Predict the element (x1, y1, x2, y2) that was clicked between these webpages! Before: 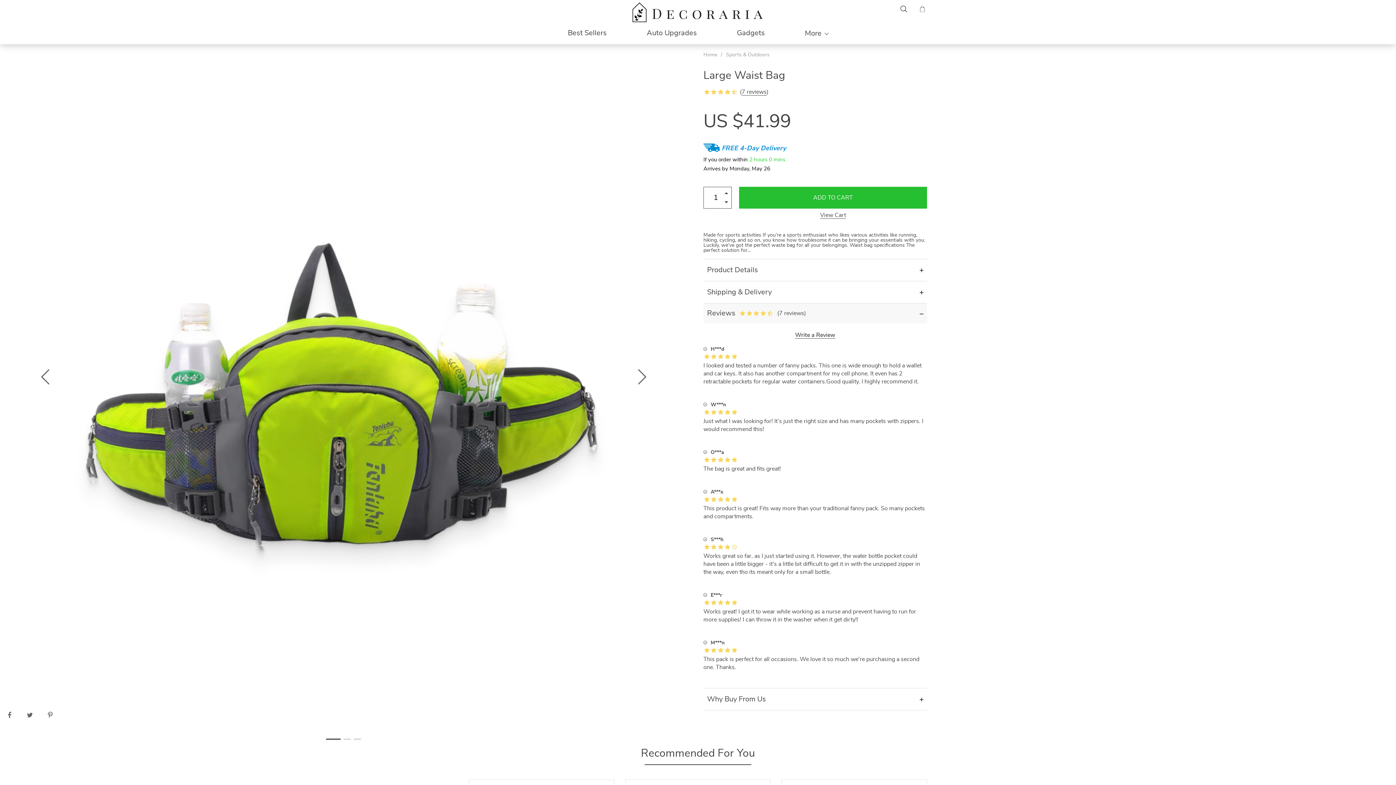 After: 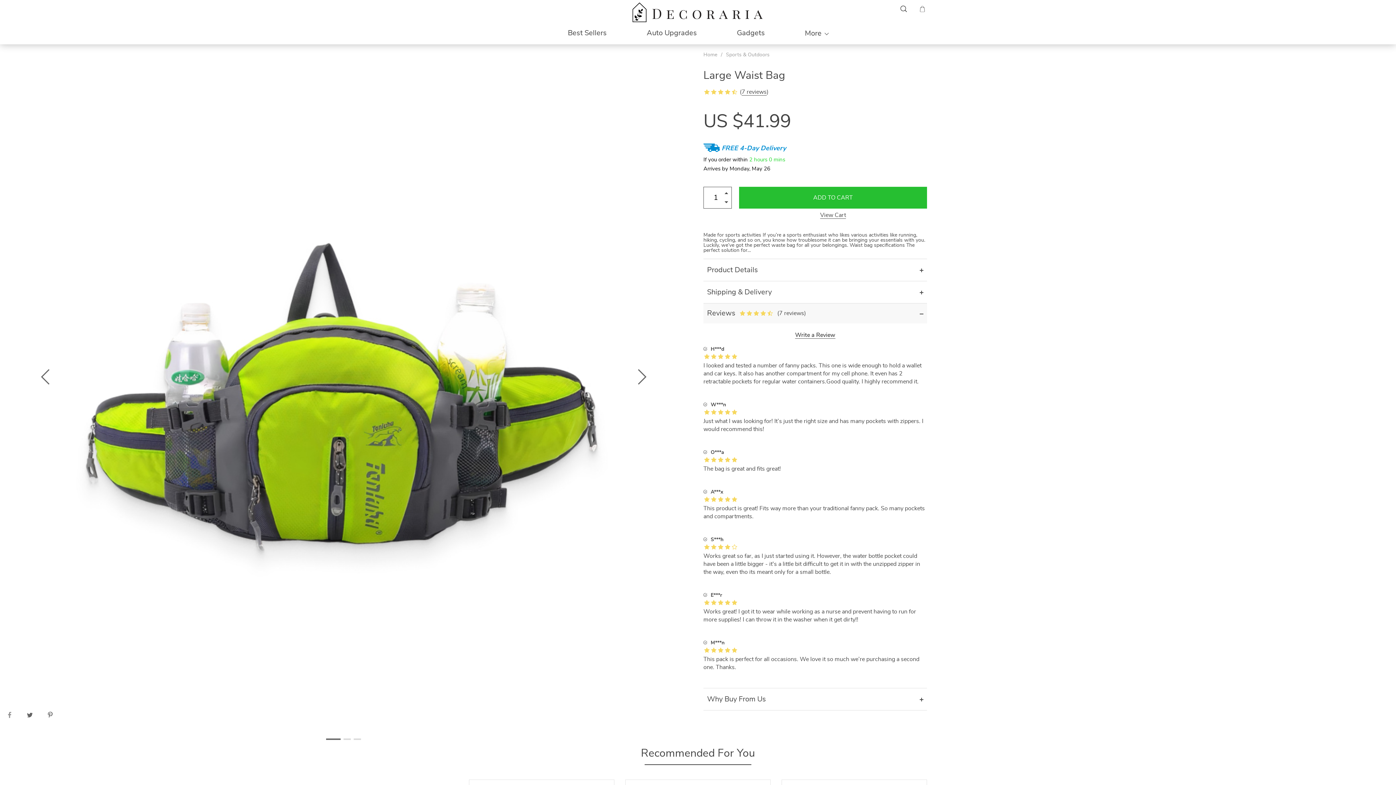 Action: bbox: (5, 713, 14, 718)